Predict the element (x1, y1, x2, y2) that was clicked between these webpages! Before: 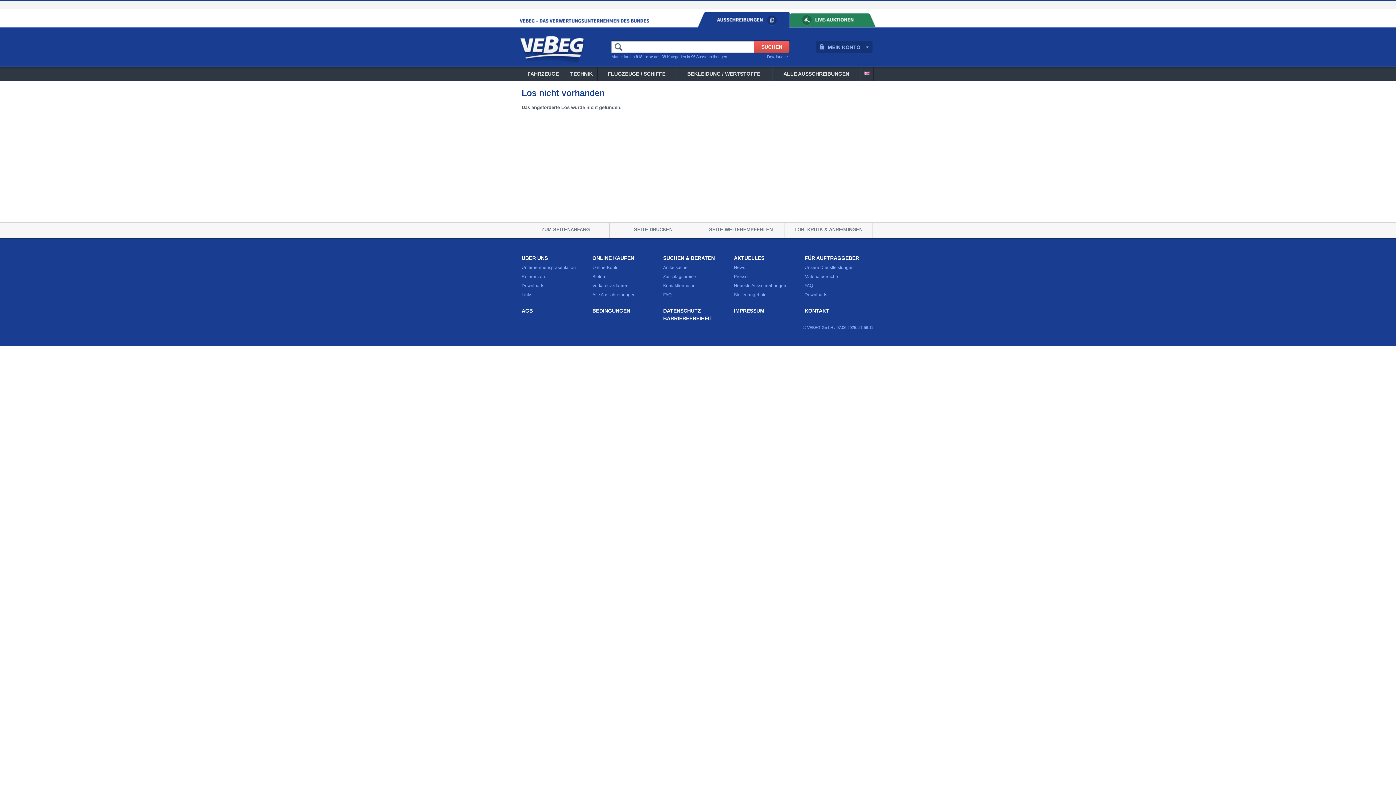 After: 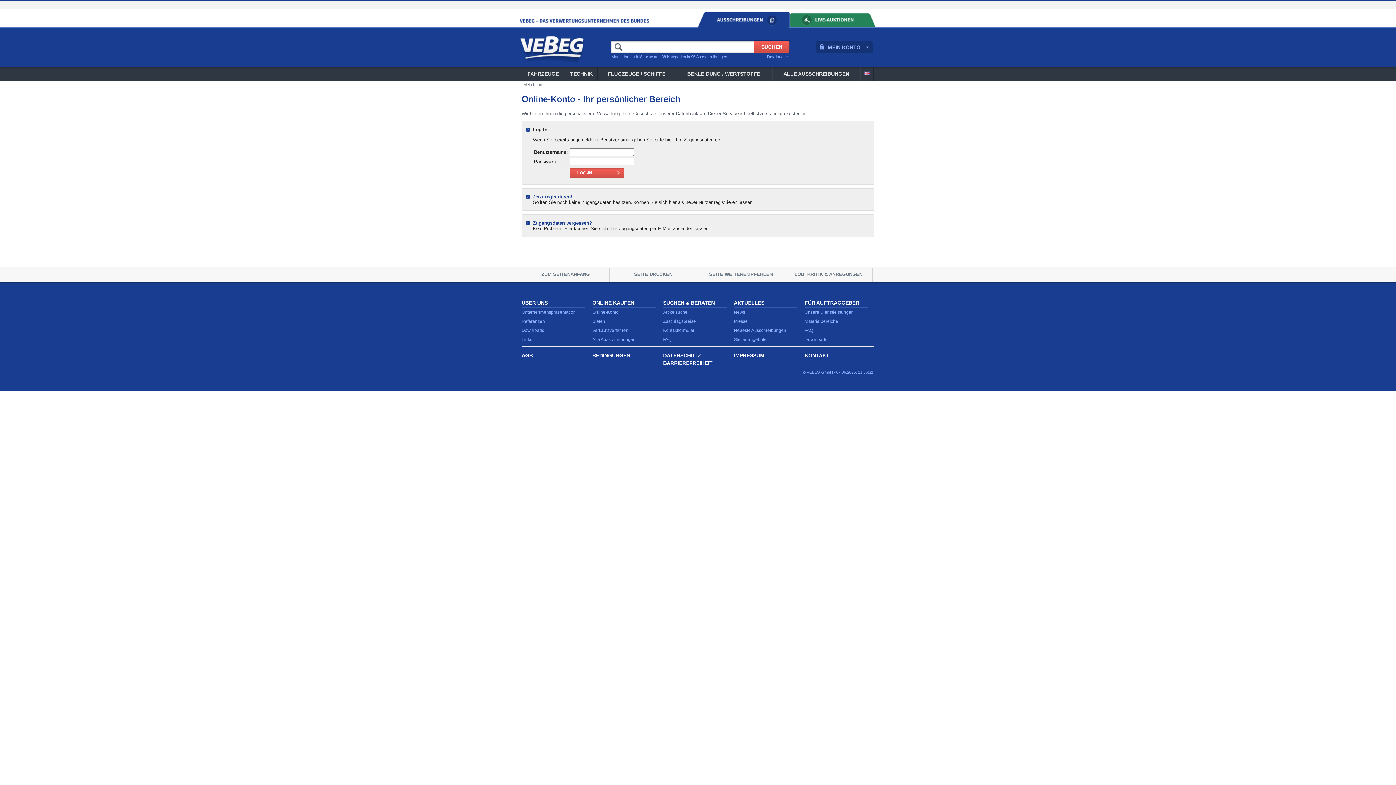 Action: bbox: (592, 265, 618, 272) label: Online-Konto